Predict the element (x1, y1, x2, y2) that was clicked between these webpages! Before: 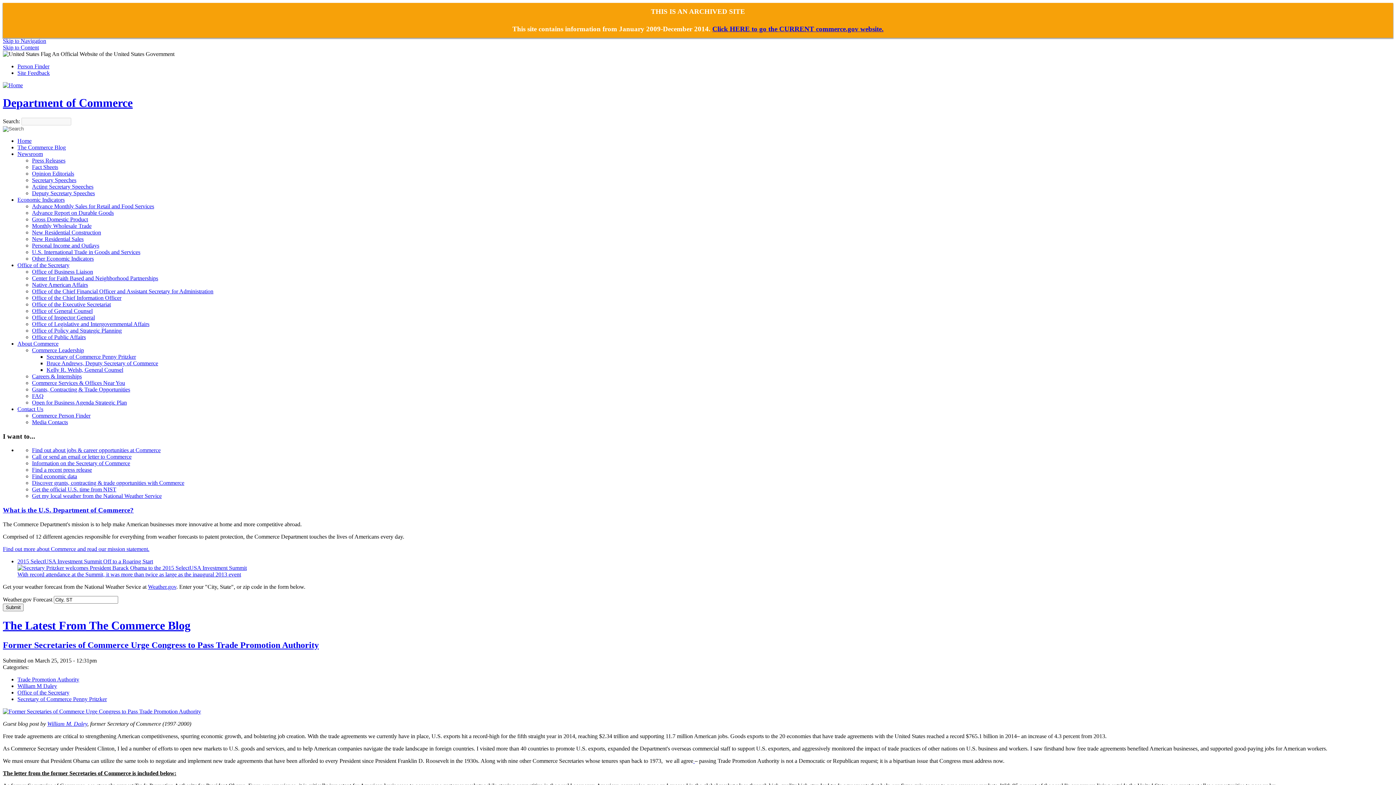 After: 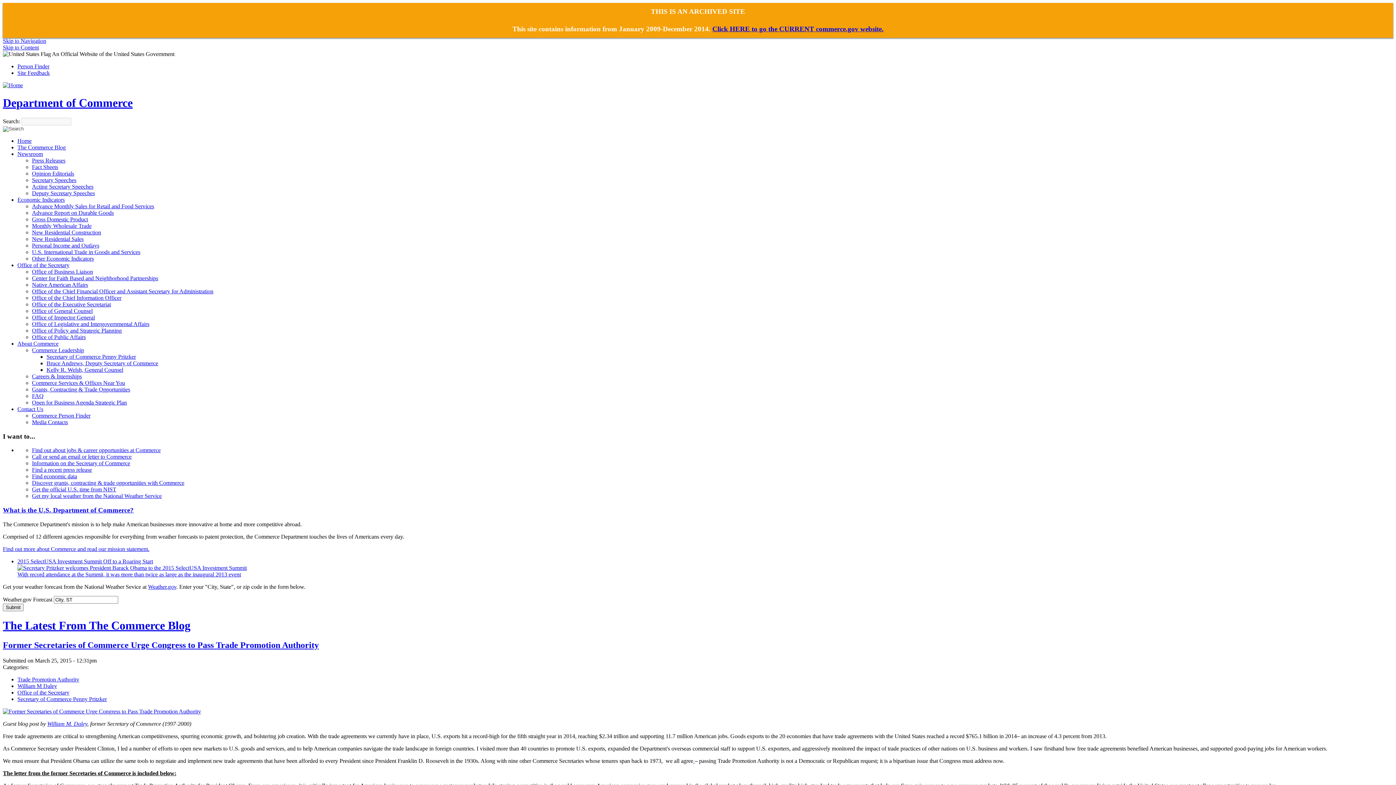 Action: label:   bbox: (693, 758, 694, 764)